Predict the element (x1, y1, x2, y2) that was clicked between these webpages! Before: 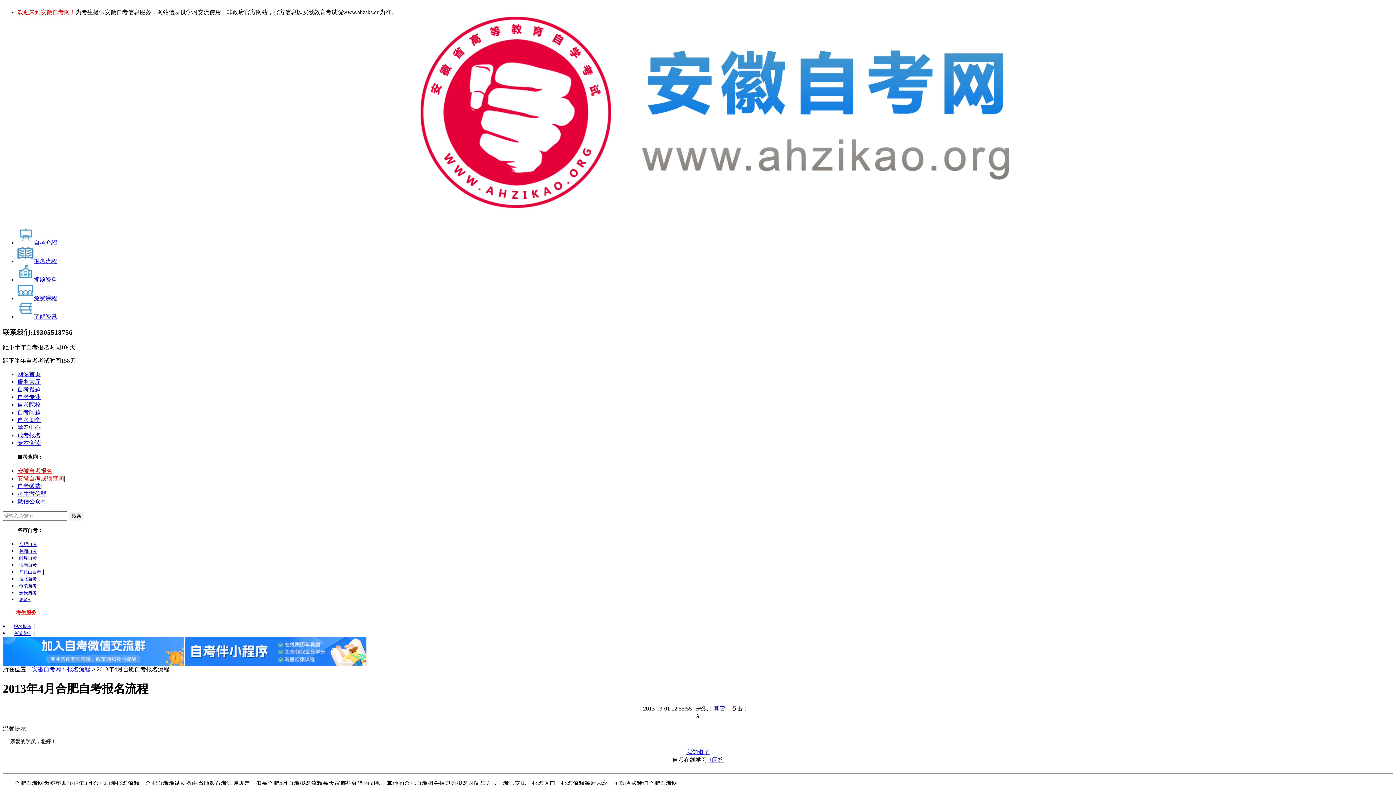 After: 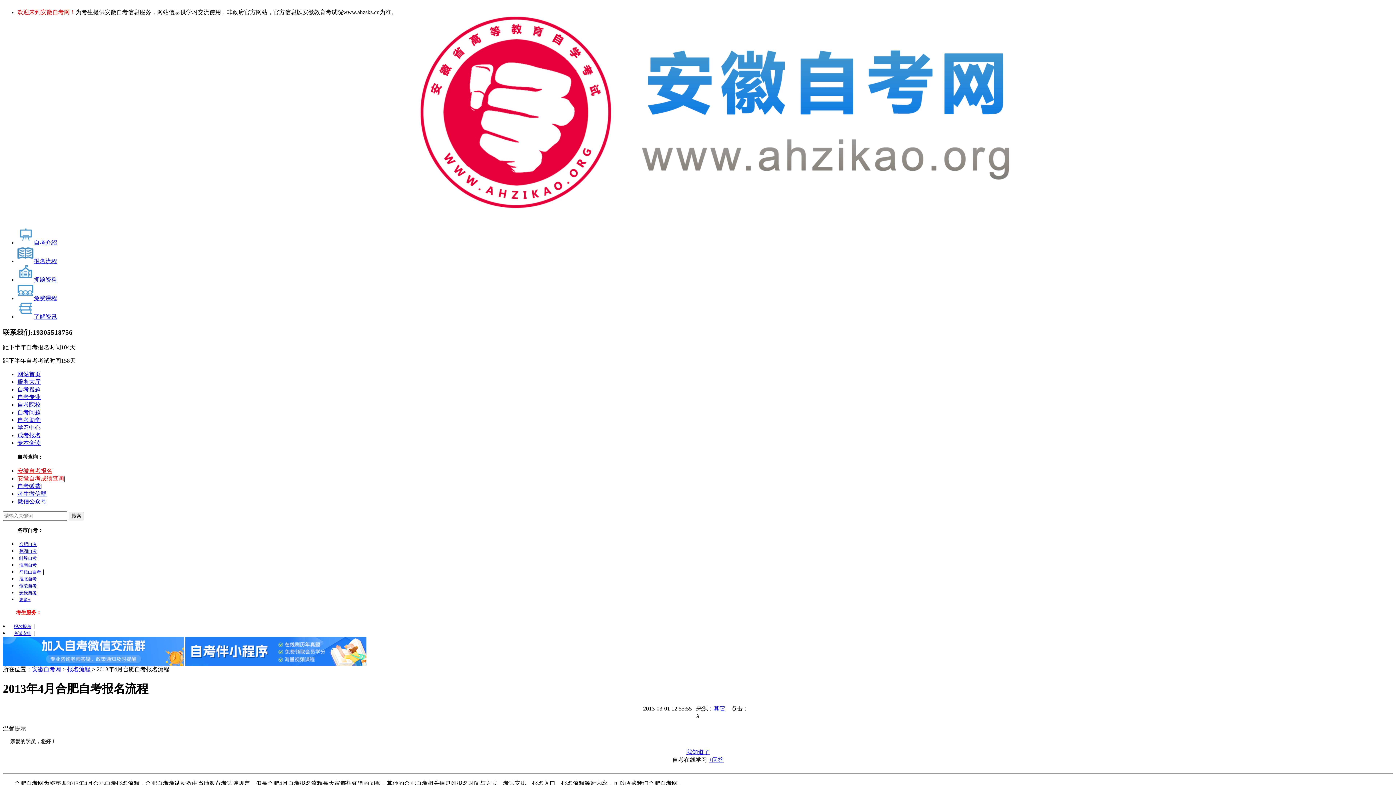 Action: bbox: (2, 661, 184, 667)